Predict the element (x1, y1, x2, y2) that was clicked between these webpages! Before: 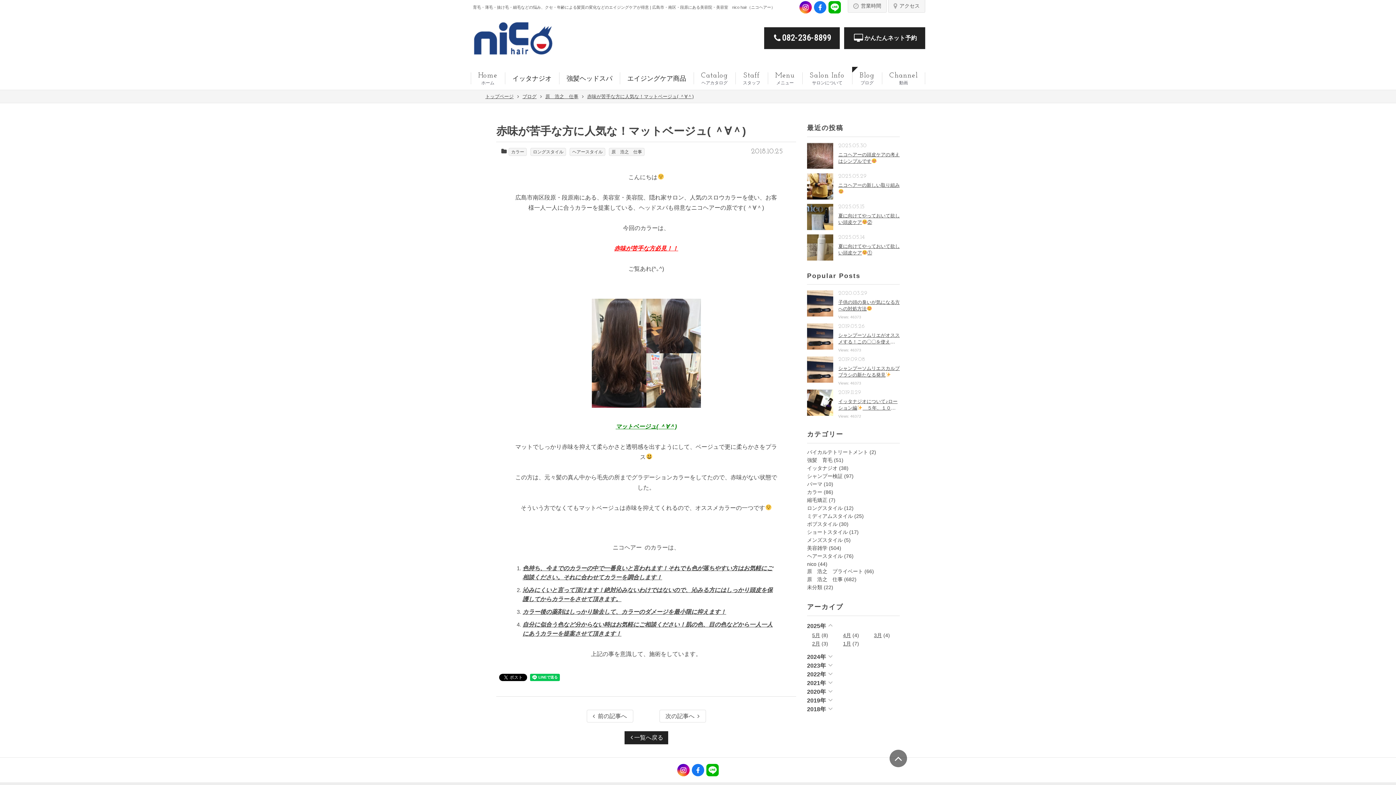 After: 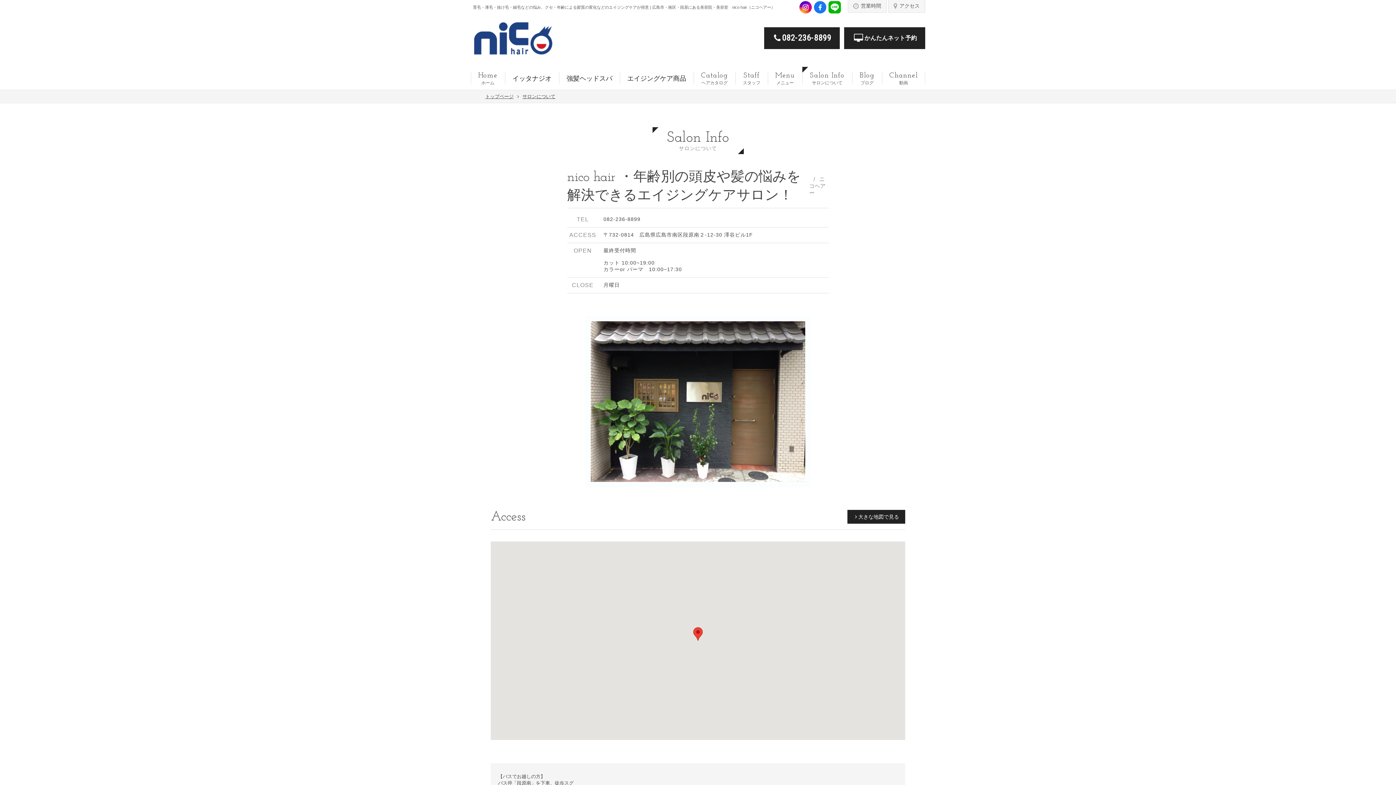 Action: label: サロンについて
Salon Info bbox: (810, 66, 844, 89)